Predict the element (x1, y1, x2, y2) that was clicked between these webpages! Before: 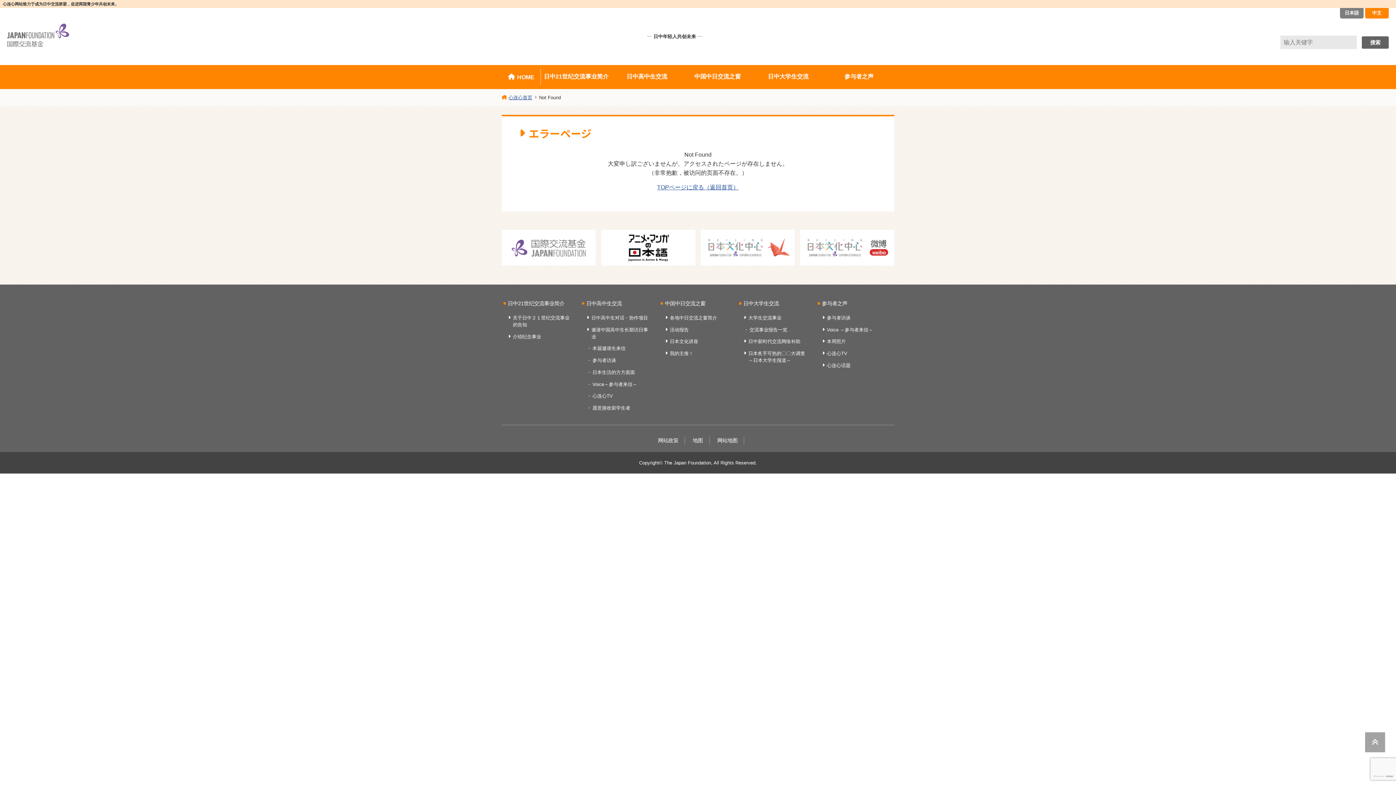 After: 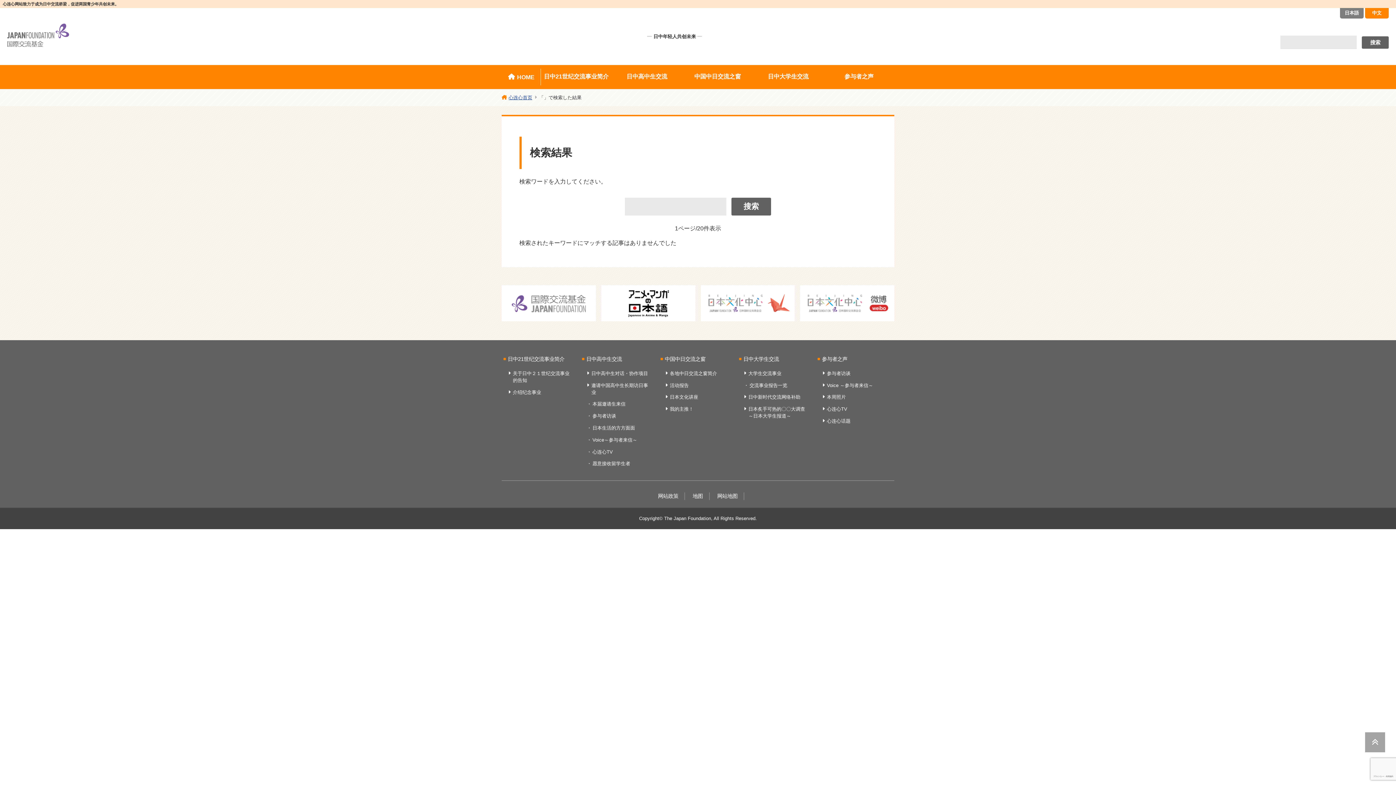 Action: label: 搜索 bbox: (1362, 36, 1389, 48)